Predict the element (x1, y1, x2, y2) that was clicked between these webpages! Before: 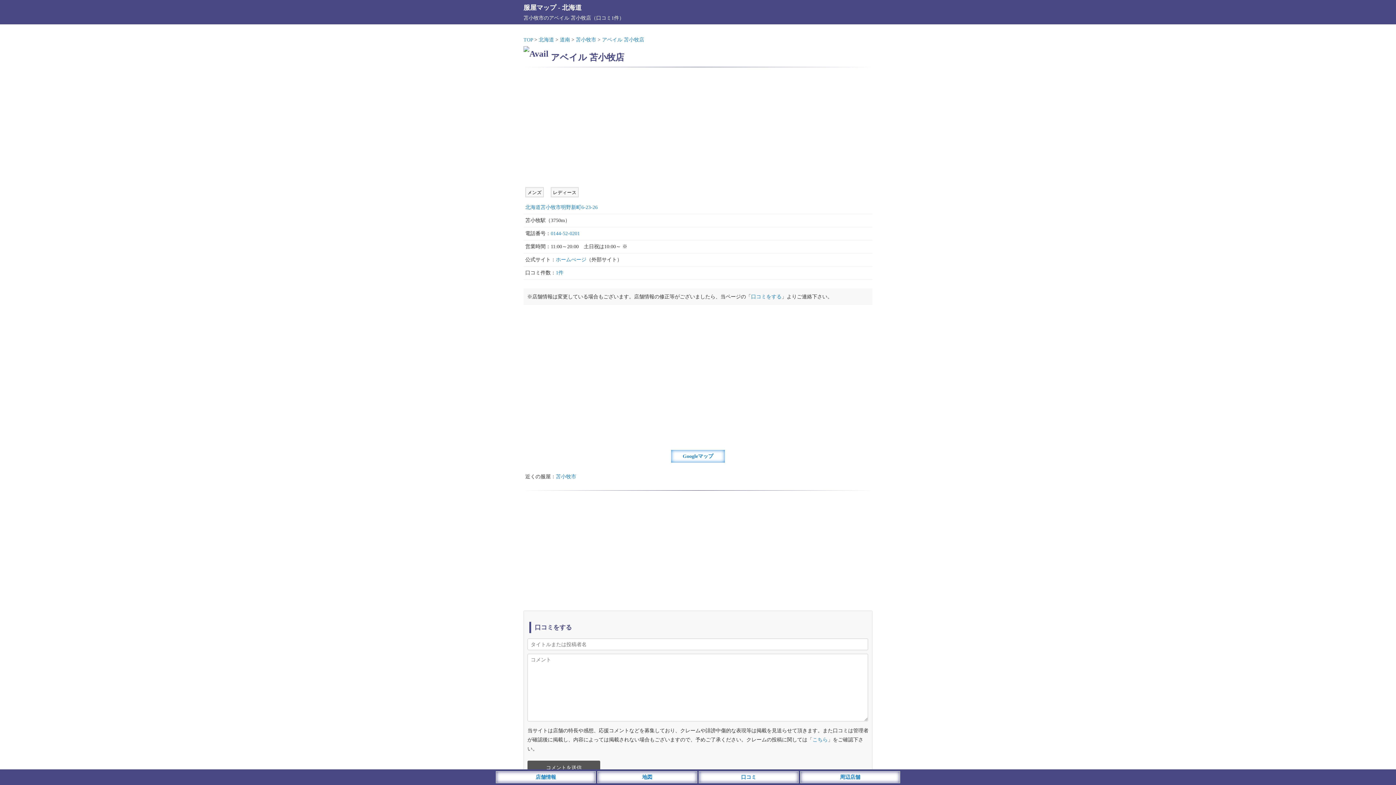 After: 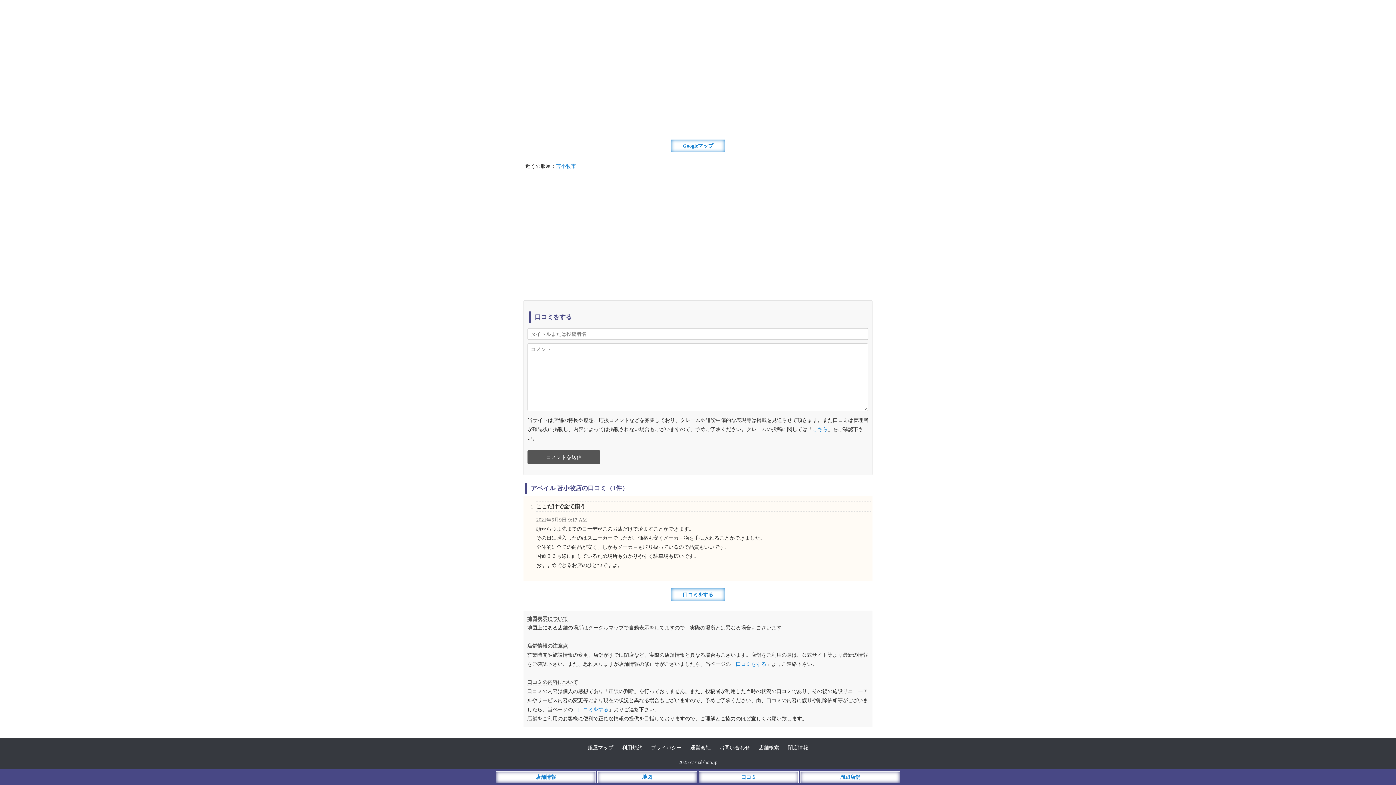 Action: bbox: (751, 294, 781, 299) label: 口コミをする